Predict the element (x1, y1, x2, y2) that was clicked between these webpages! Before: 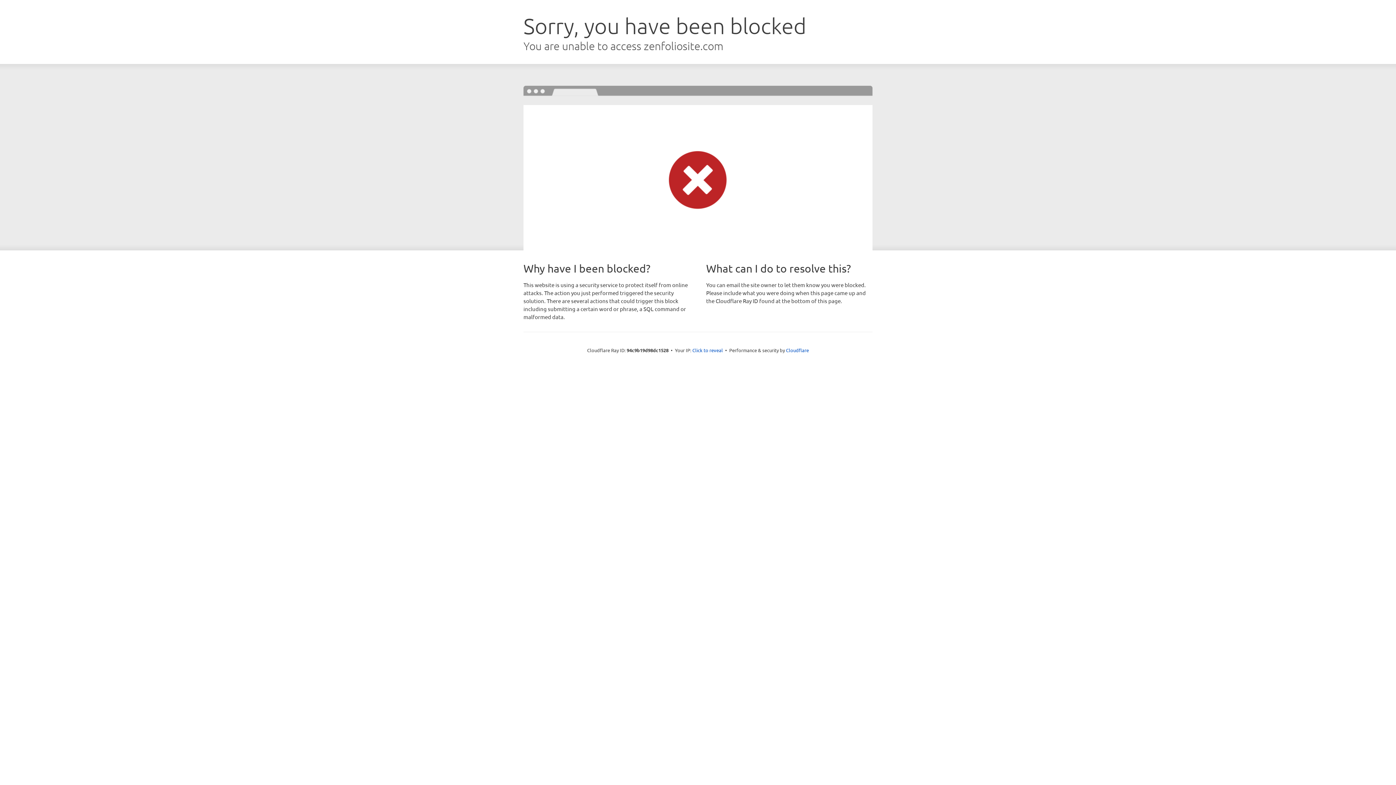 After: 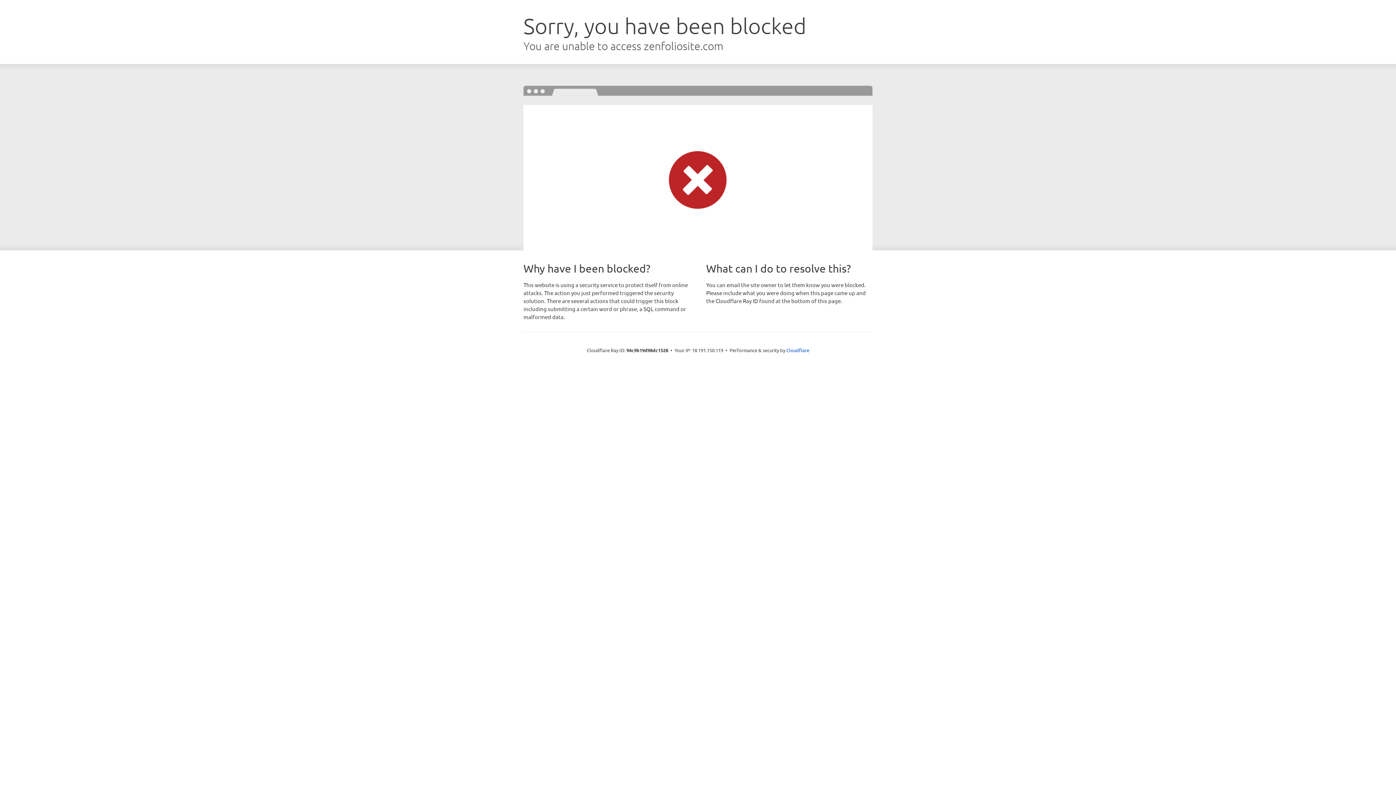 Action: label: Click to reveal bbox: (692, 346, 723, 353)